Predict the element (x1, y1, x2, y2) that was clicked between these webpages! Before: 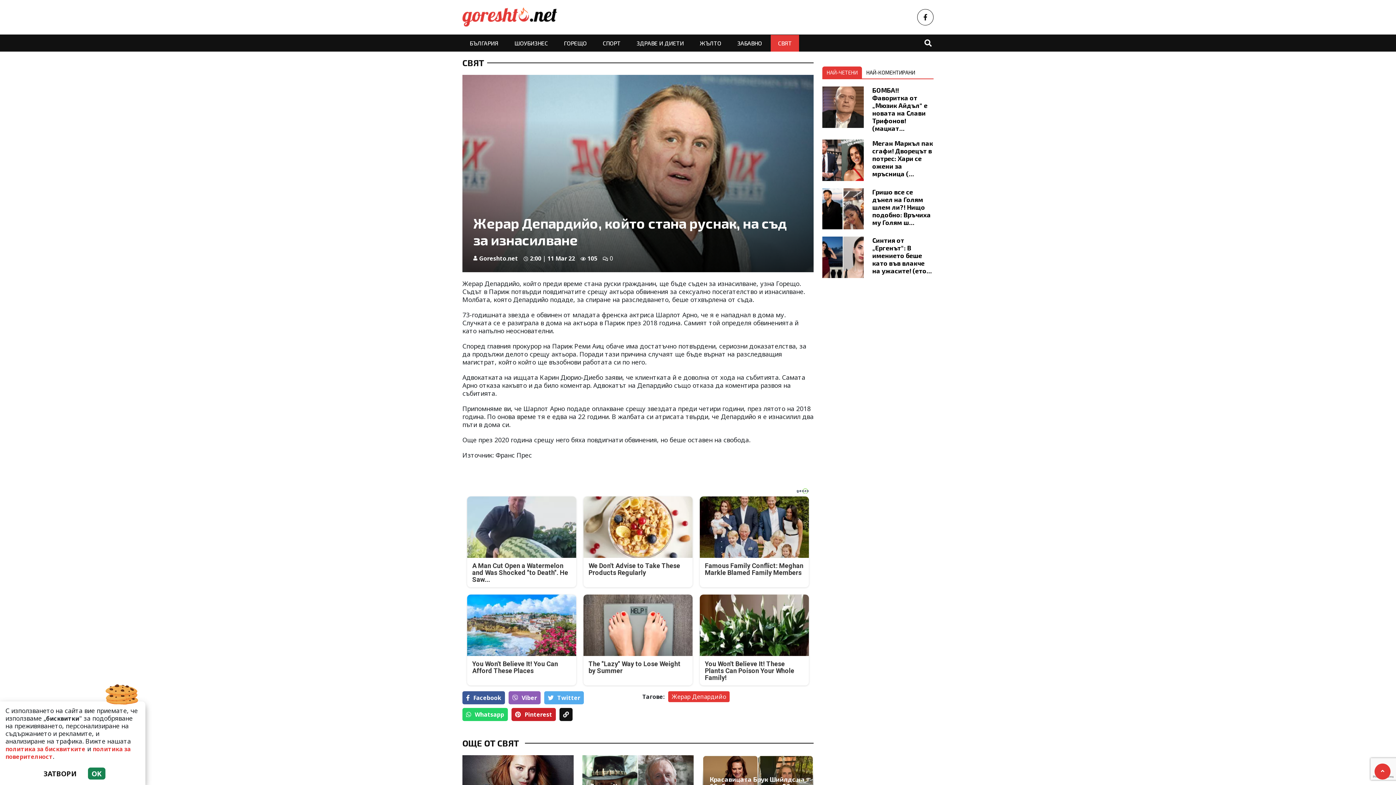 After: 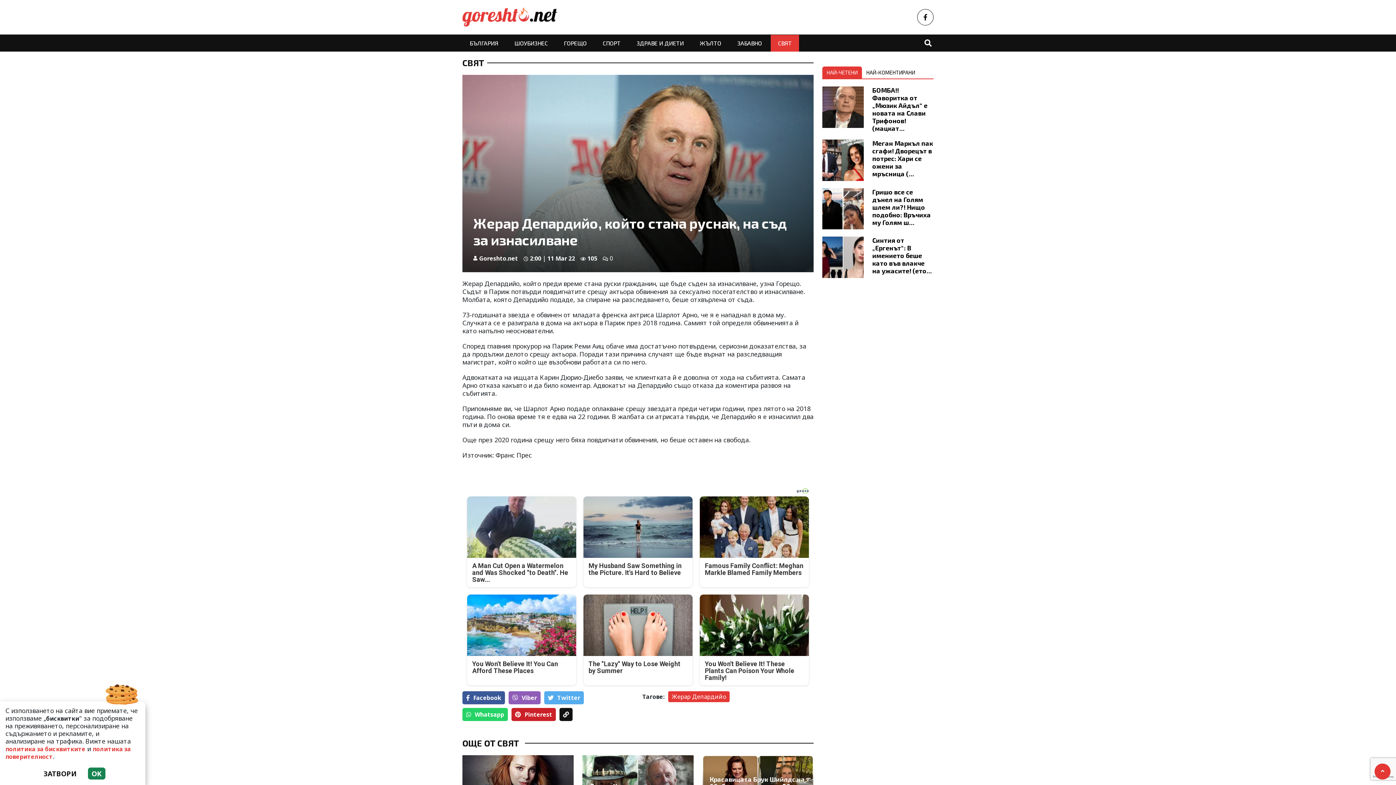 Action: bbox: (583, 496, 692, 587) label: We Don't Advise to Take These Products Regularly